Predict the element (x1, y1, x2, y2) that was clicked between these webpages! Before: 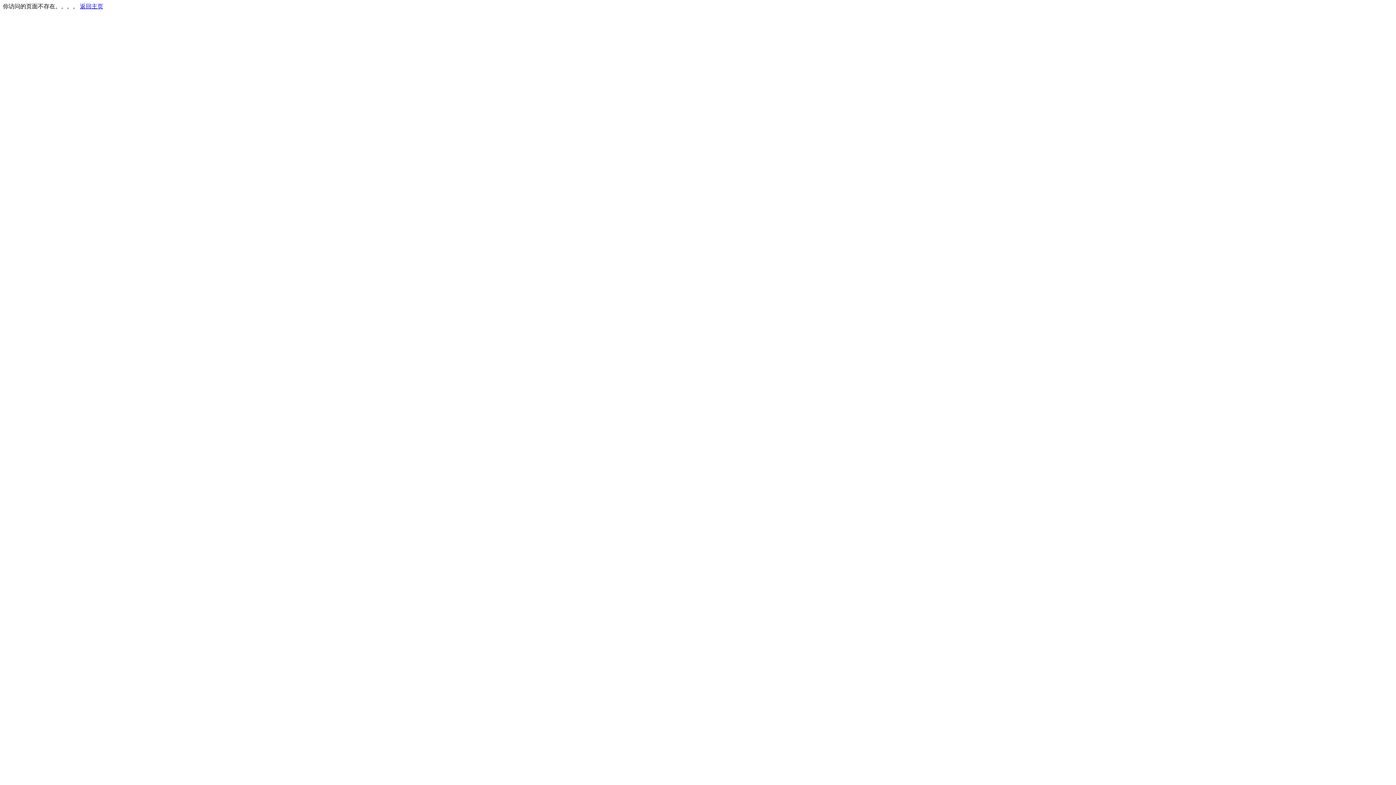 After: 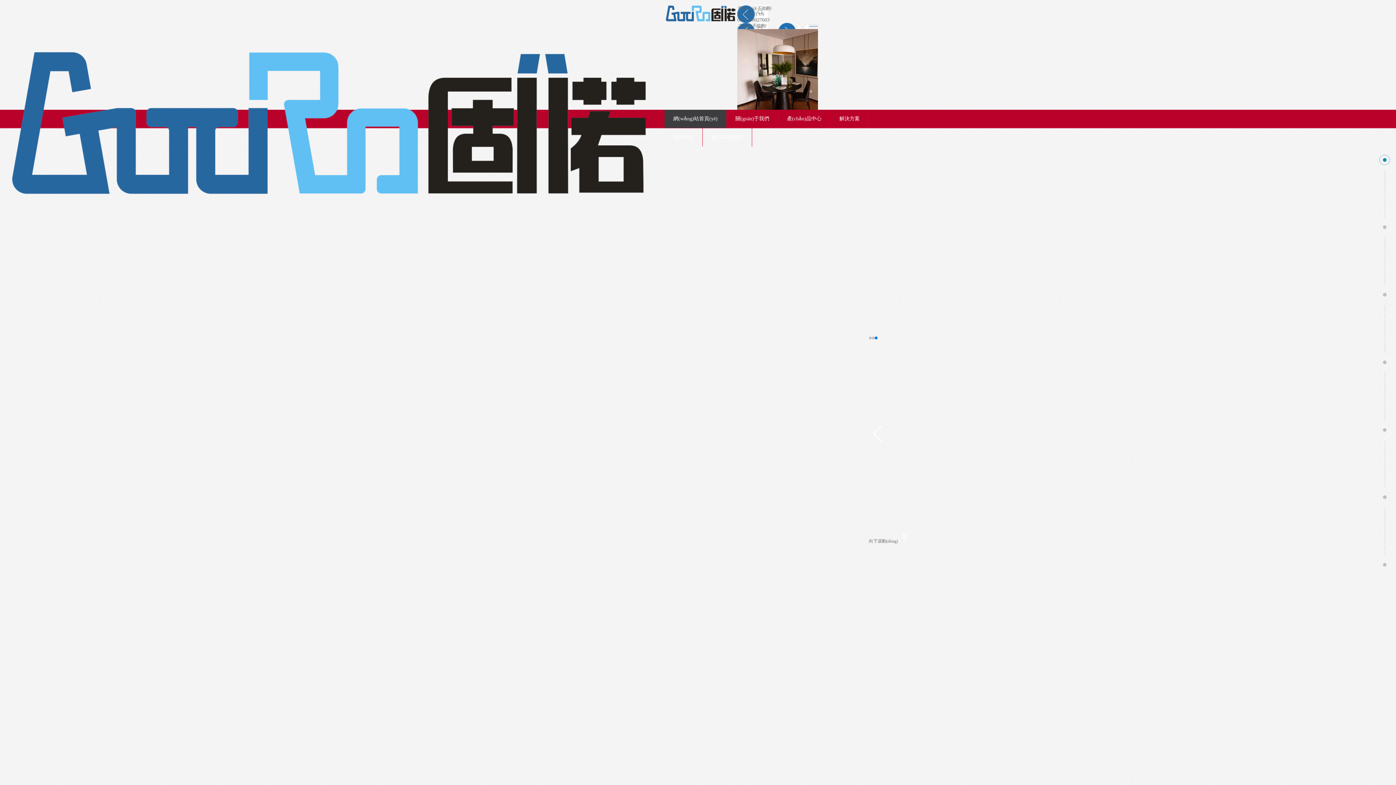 Action: bbox: (80, 3, 103, 9) label: 返回主页